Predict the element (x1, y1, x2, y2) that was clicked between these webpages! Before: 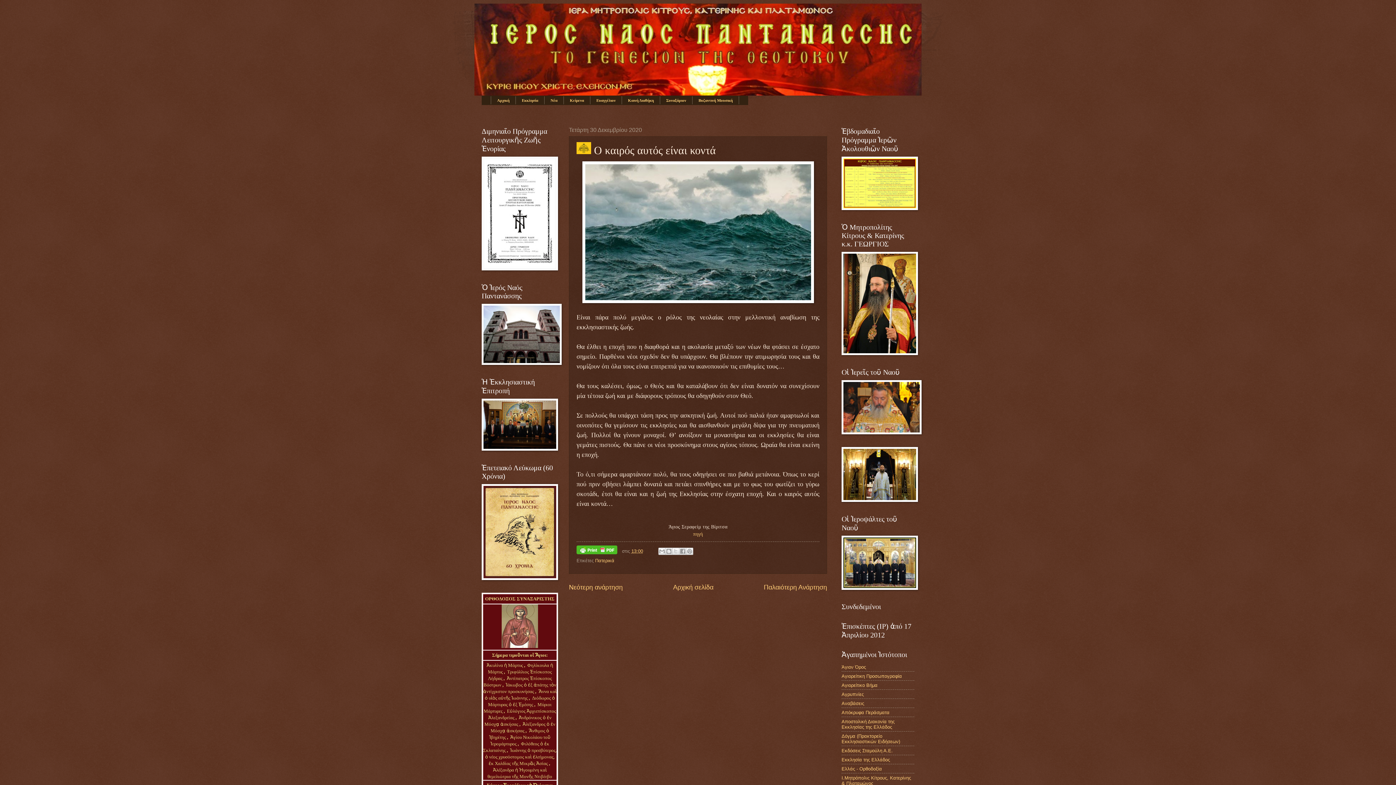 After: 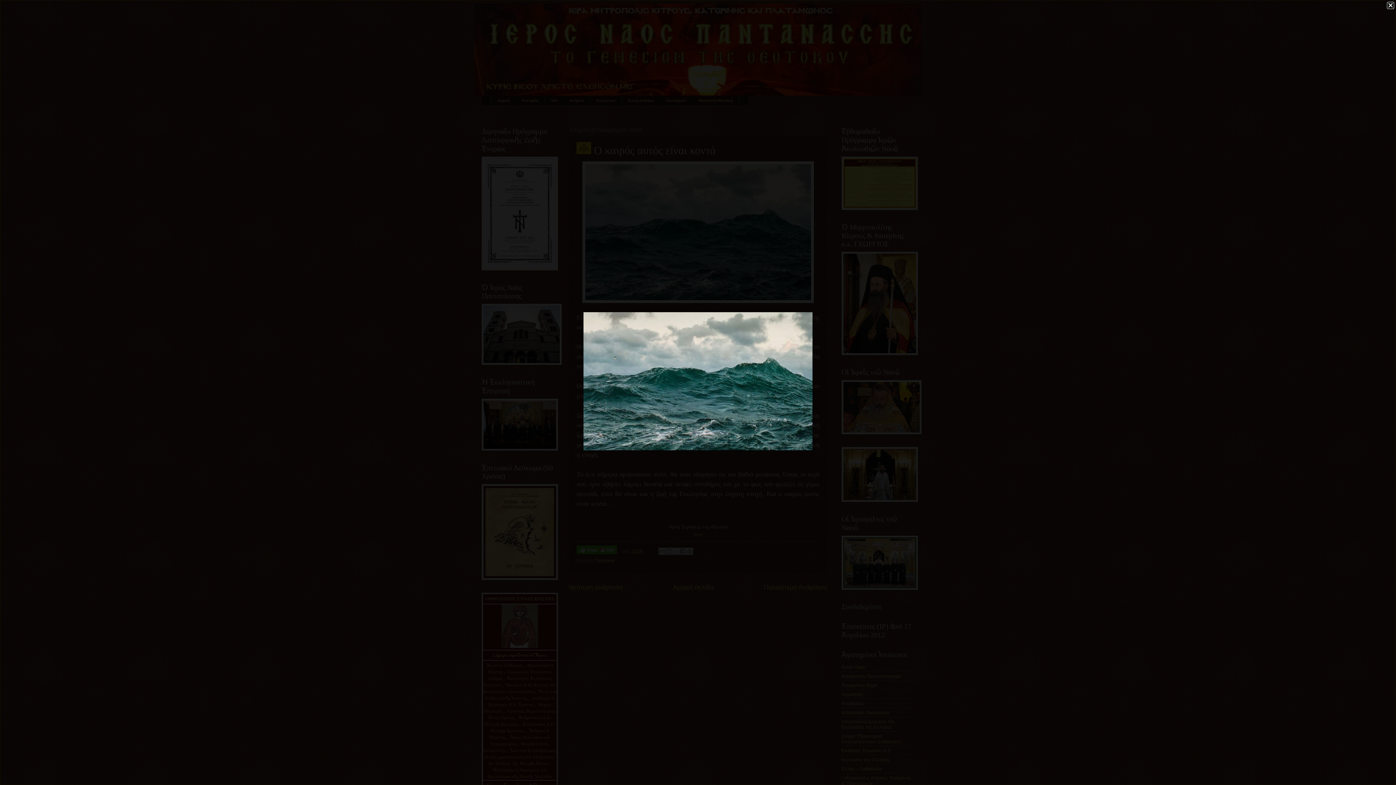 Action: bbox: (582, 298, 814, 304)